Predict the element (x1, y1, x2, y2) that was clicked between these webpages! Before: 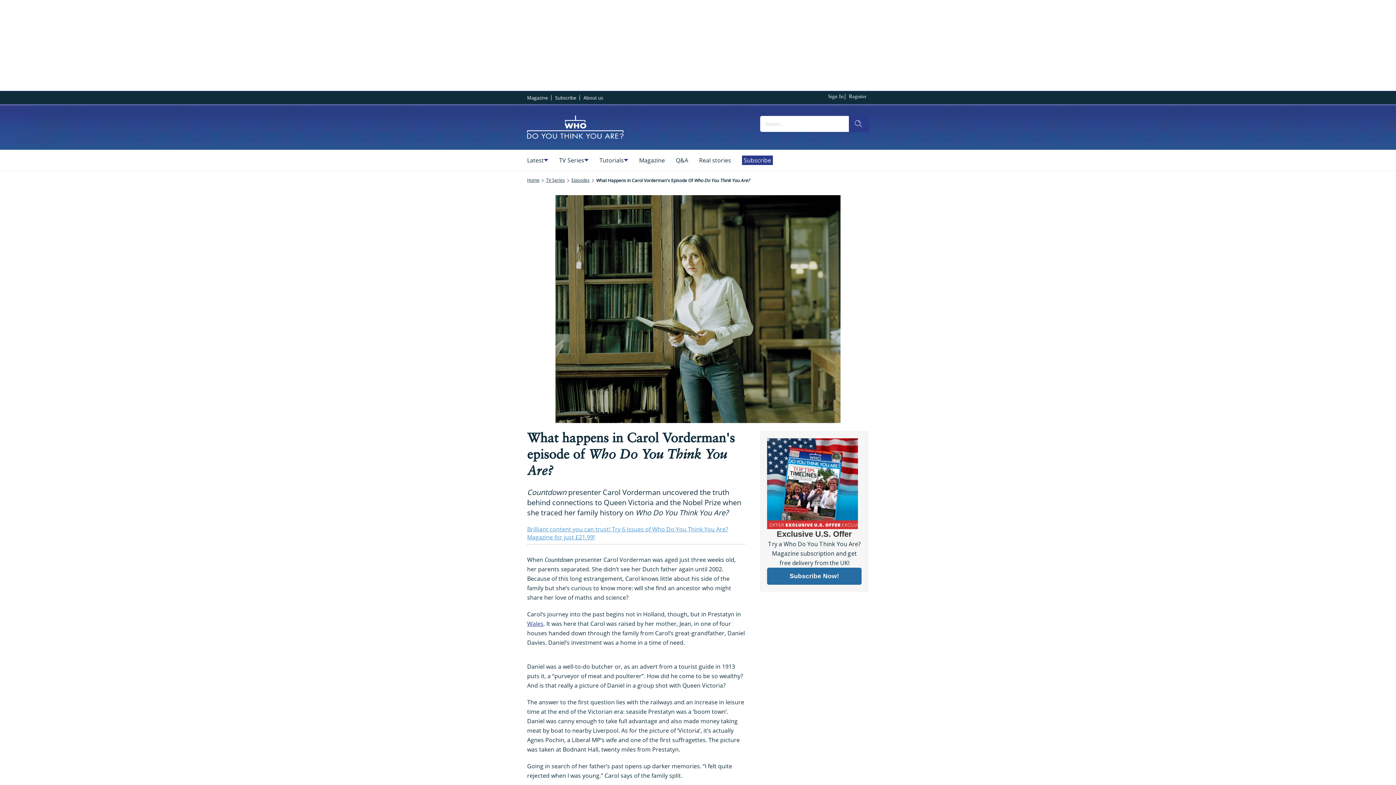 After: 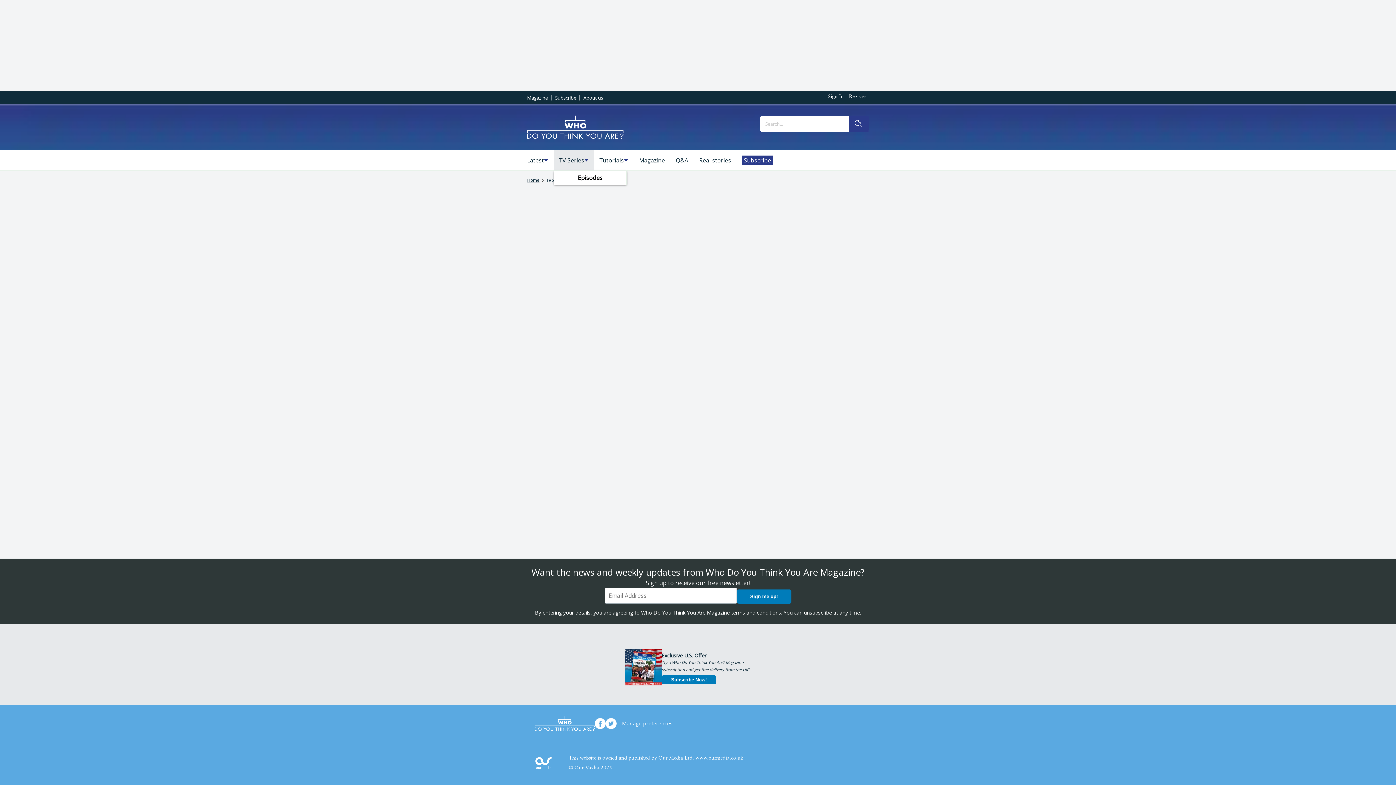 Action: bbox: (559, 155, 584, 165) label: TV Series